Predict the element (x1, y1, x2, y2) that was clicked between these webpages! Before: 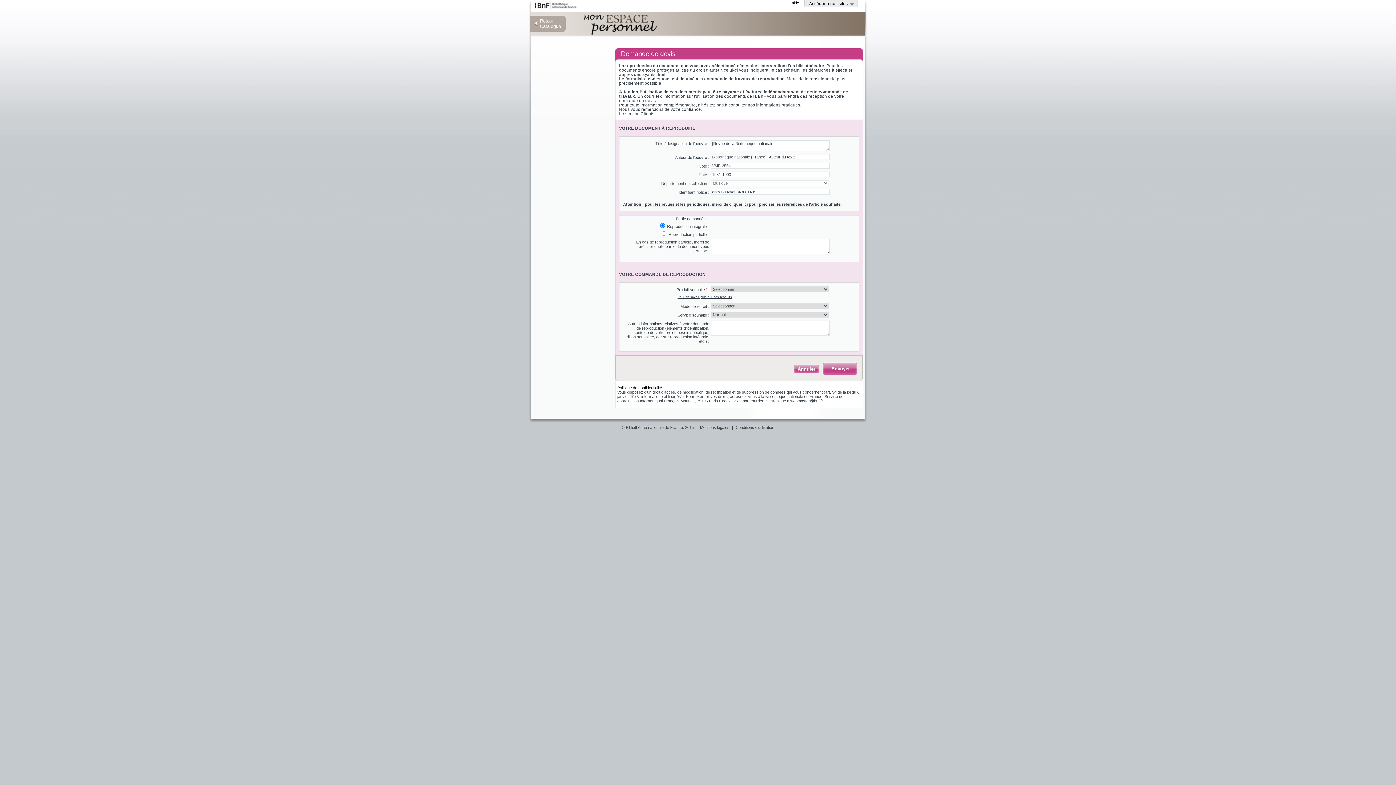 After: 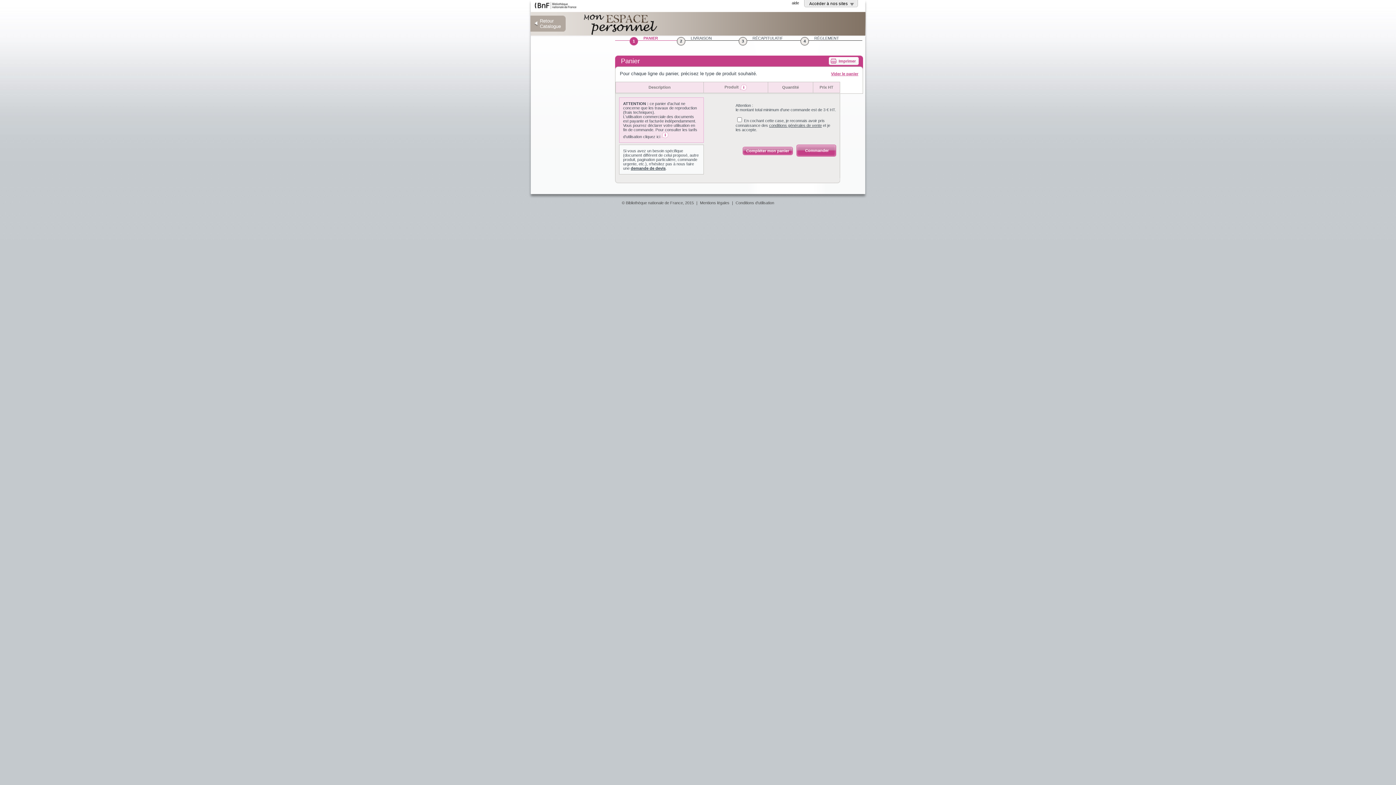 Action: bbox: (794, 365, 817, 373) label: Annuler